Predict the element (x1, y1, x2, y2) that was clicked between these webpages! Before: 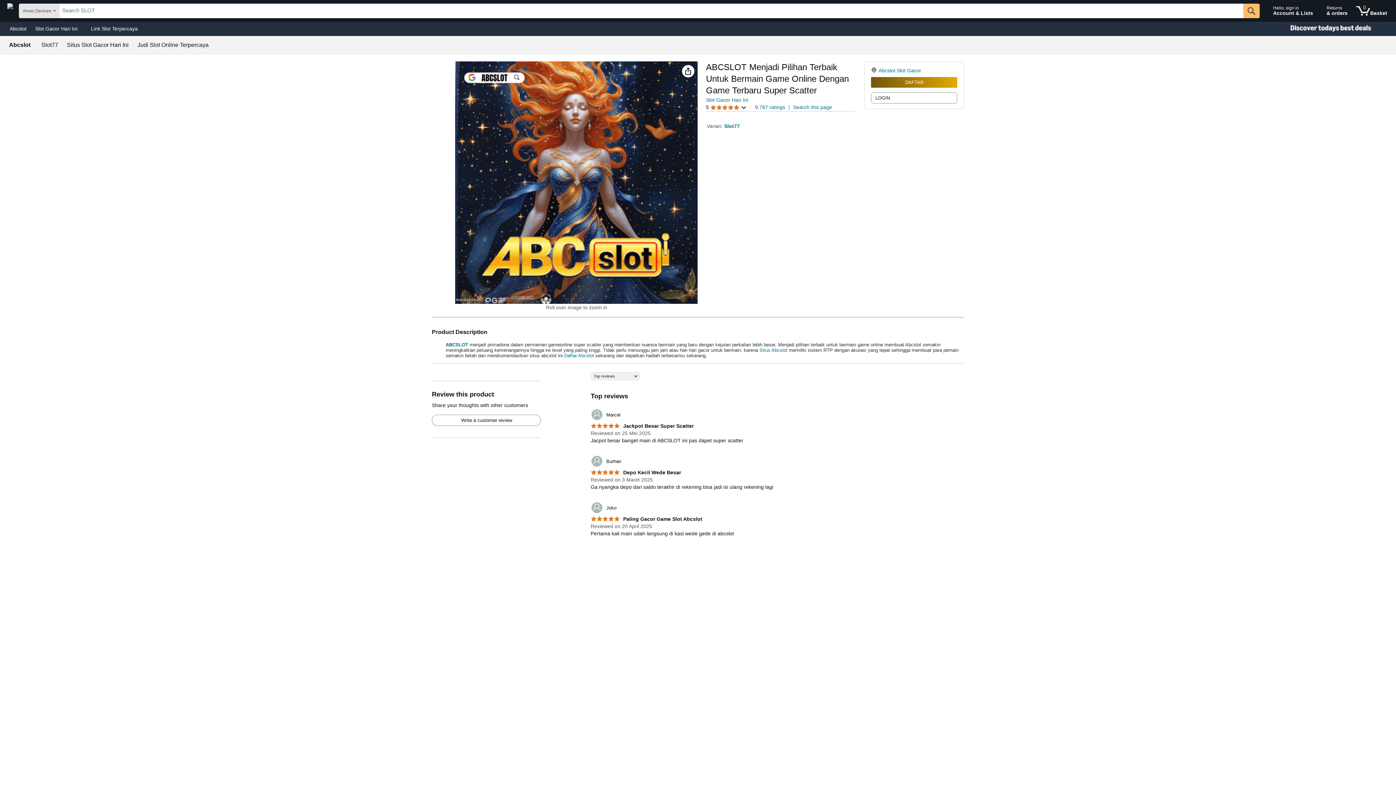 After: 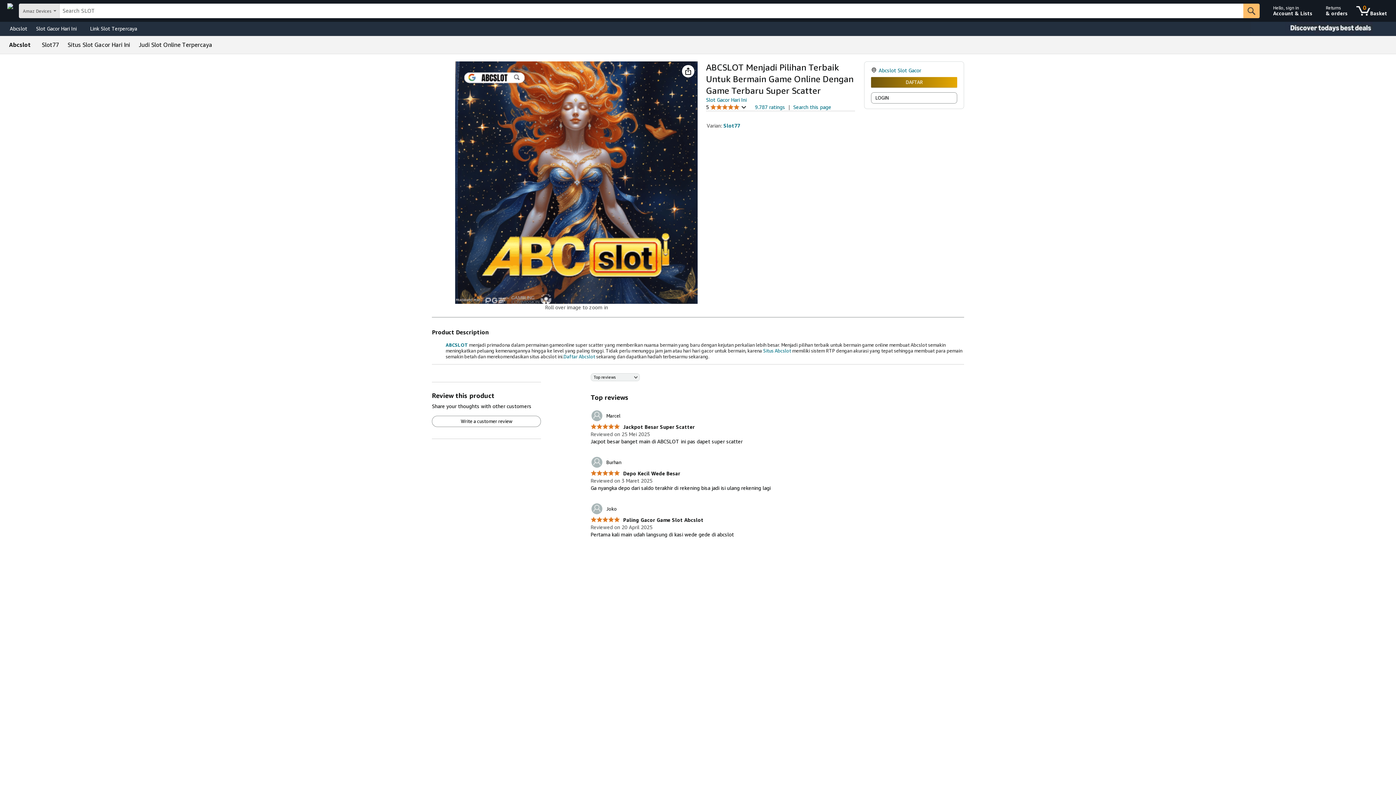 Action: label: Abcslot bbox: (9, 42, 30, 48)